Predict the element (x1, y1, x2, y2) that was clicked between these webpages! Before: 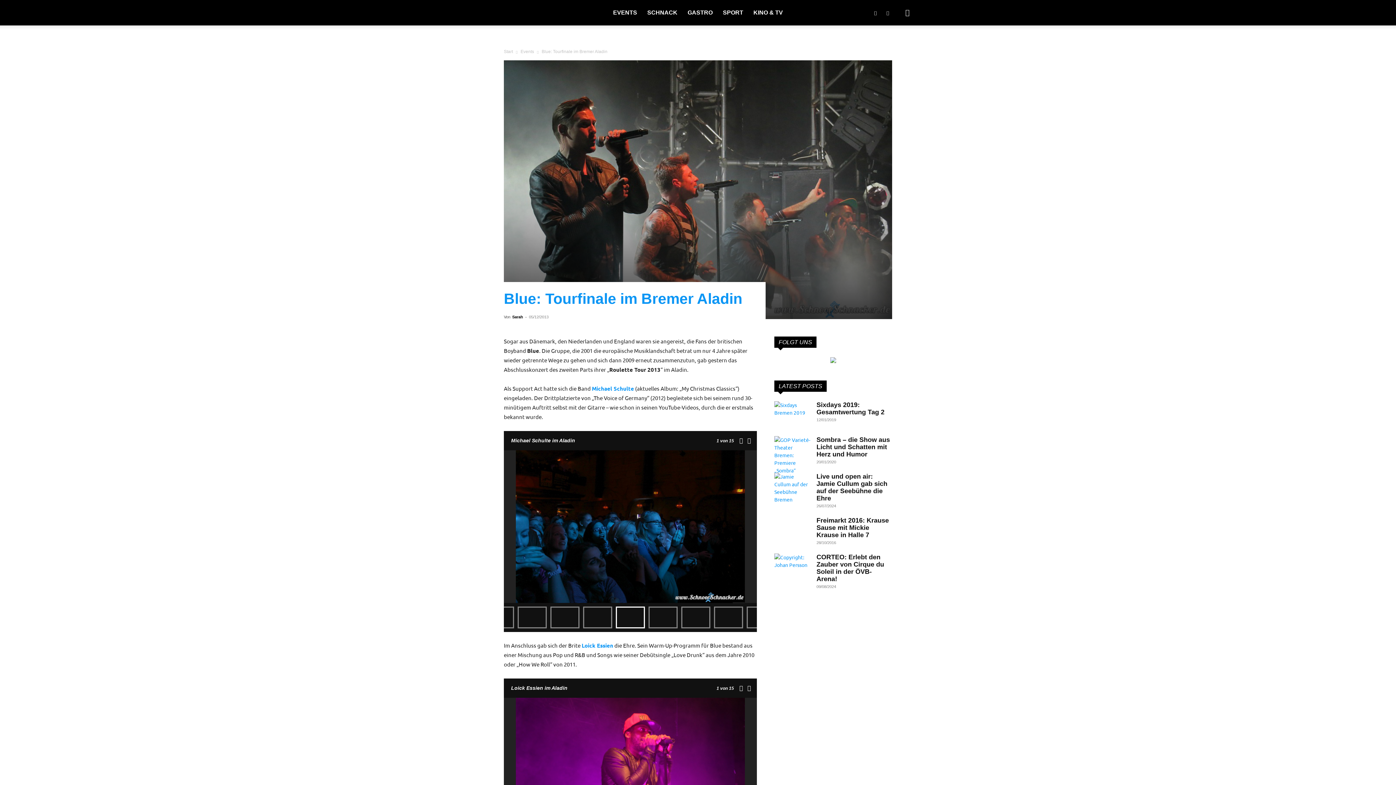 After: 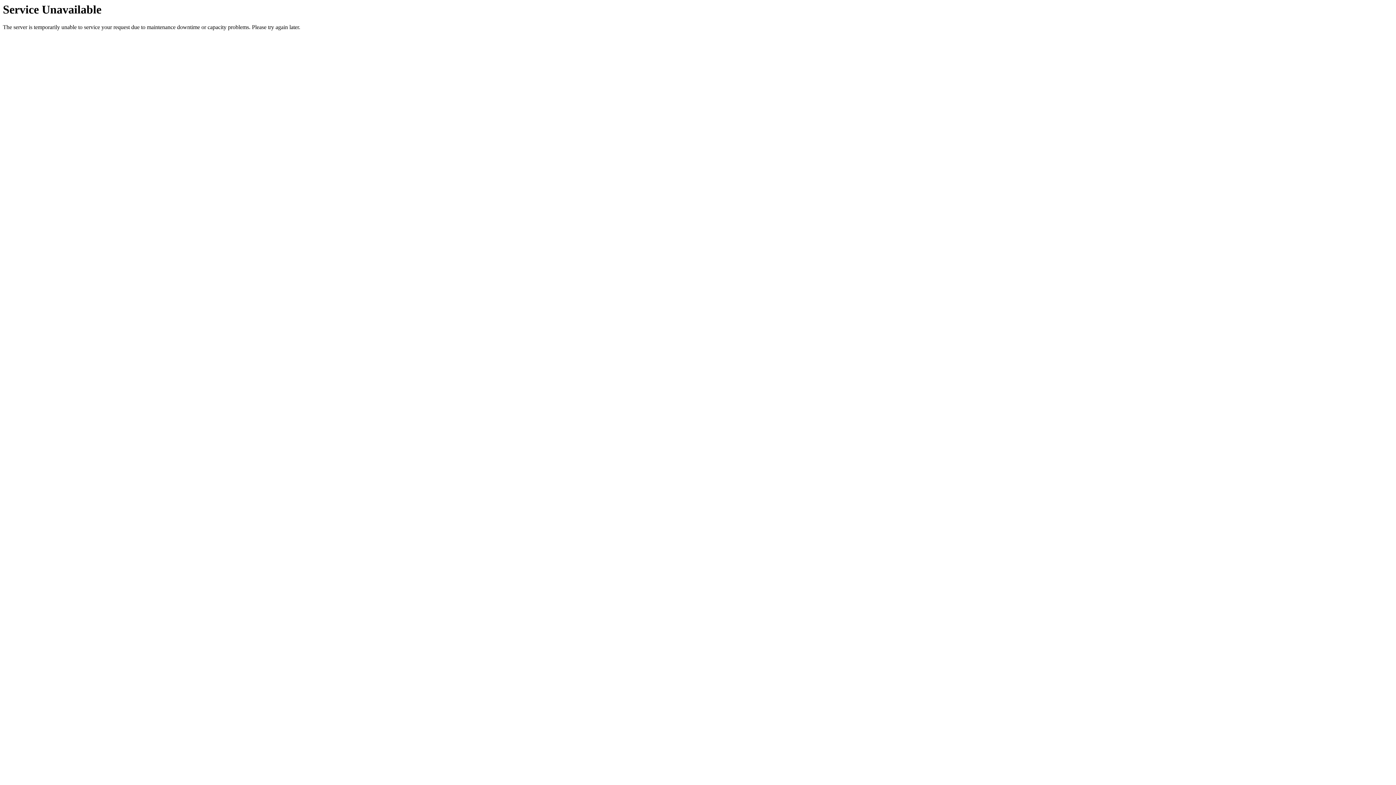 Action: bbox: (504, 49, 513, 54) label: Start